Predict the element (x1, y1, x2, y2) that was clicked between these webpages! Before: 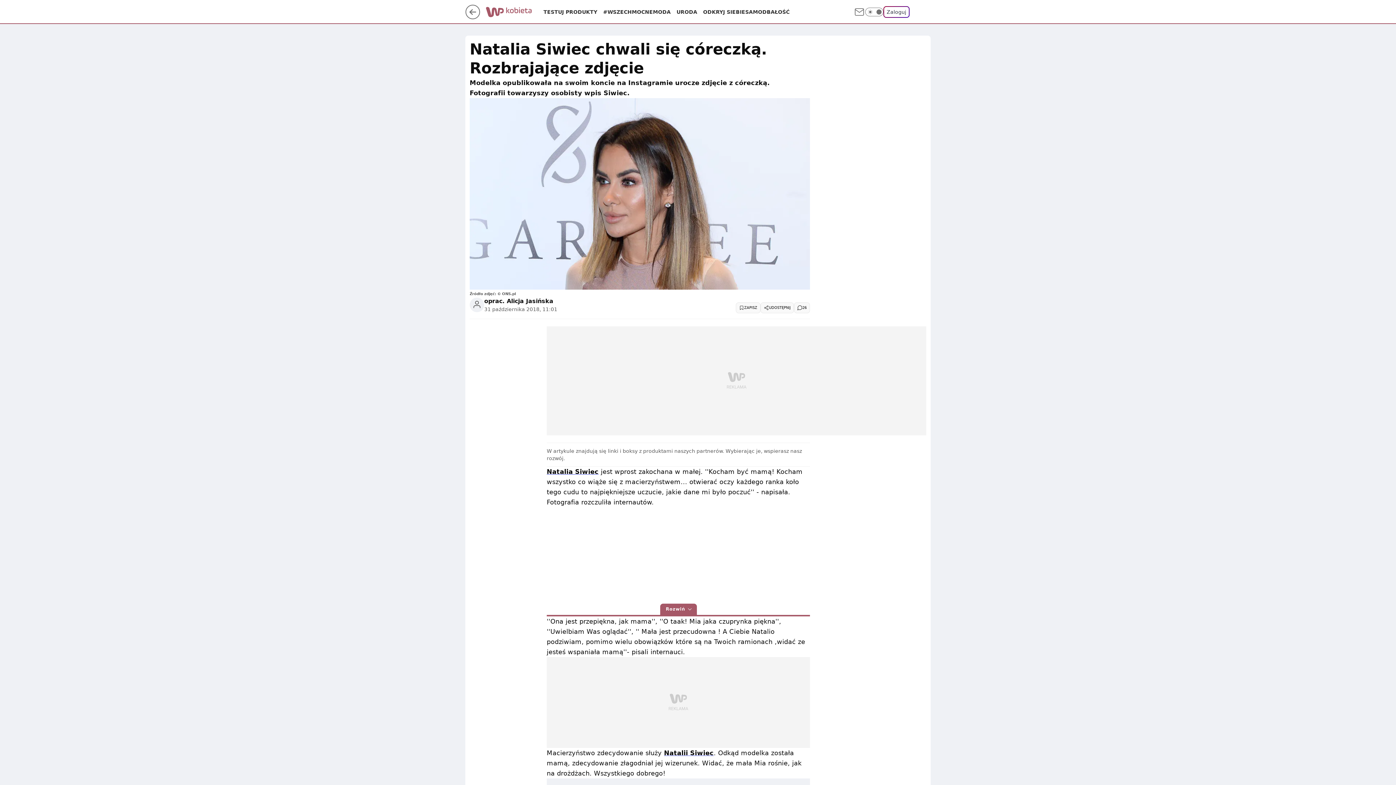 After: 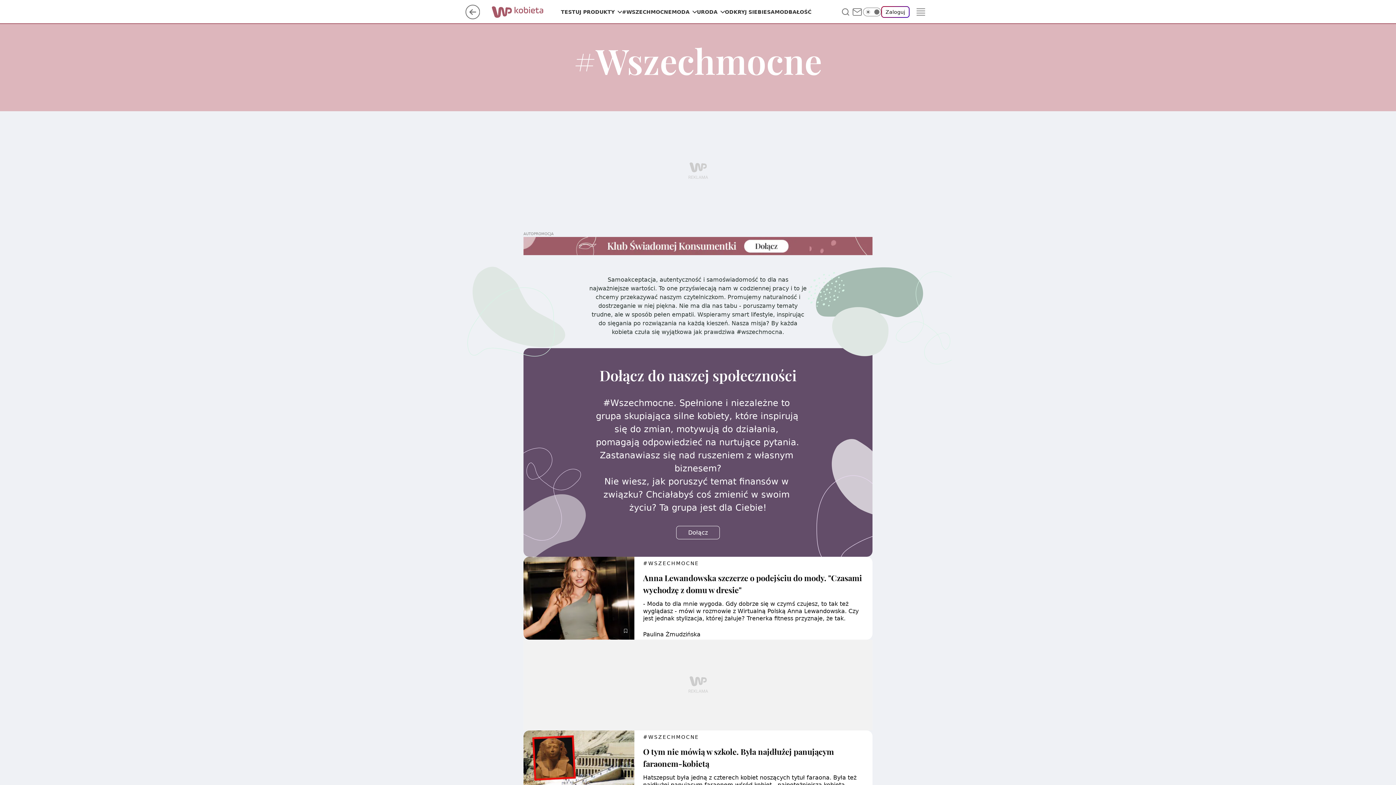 Action: bbox: (603, 8, 653, 15) label: #WSZECHMOCNE